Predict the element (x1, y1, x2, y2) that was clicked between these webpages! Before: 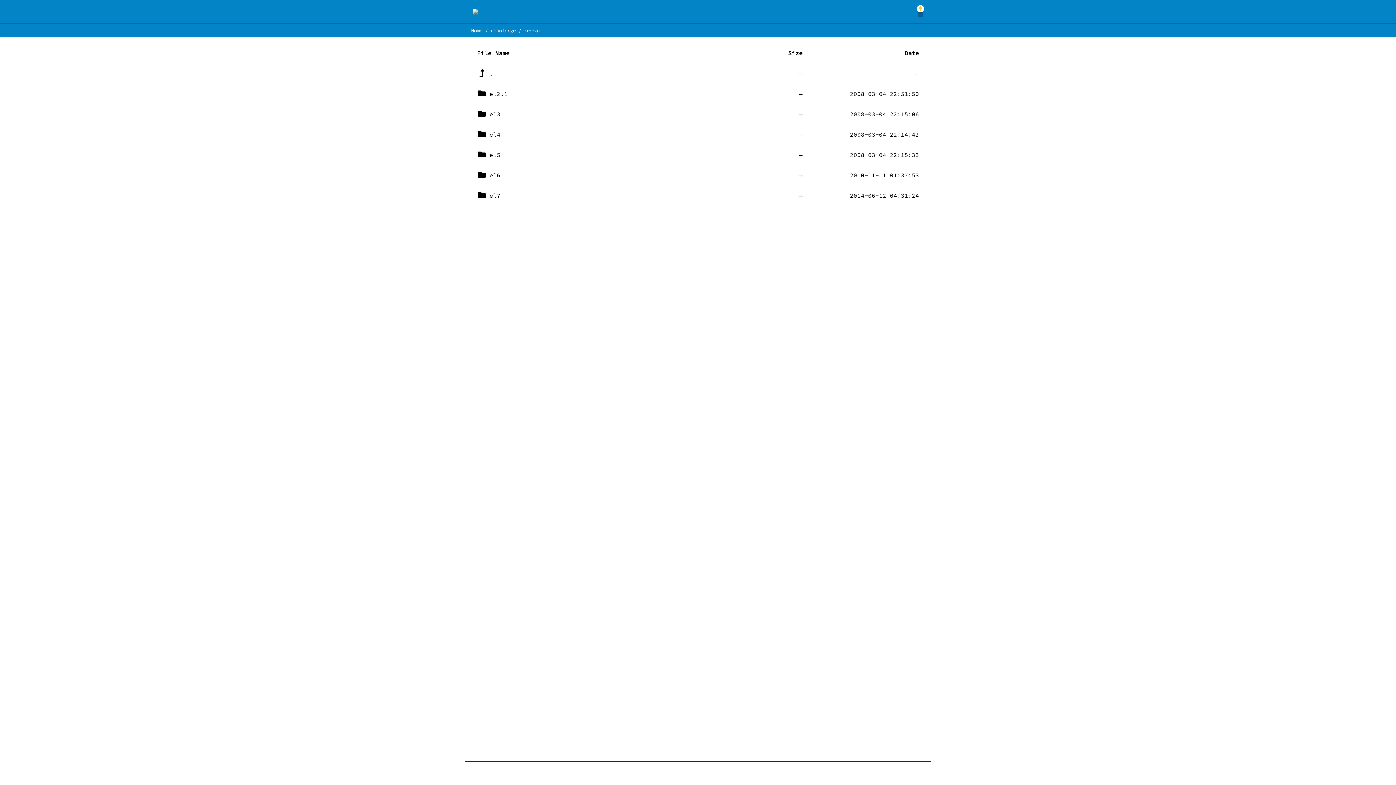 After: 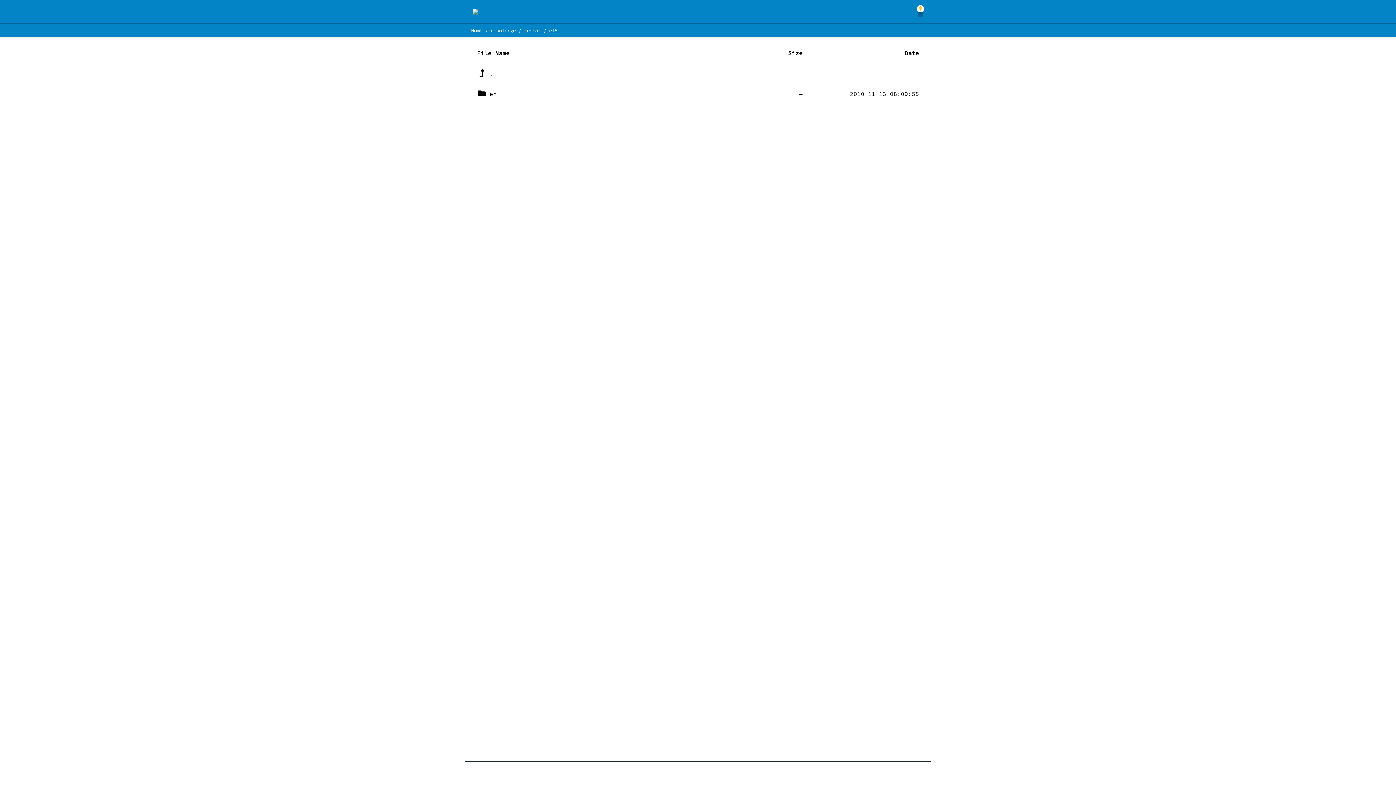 Action: bbox: (471, 144, 925, 165) label: el5
—
2008-03-04 22:15:33